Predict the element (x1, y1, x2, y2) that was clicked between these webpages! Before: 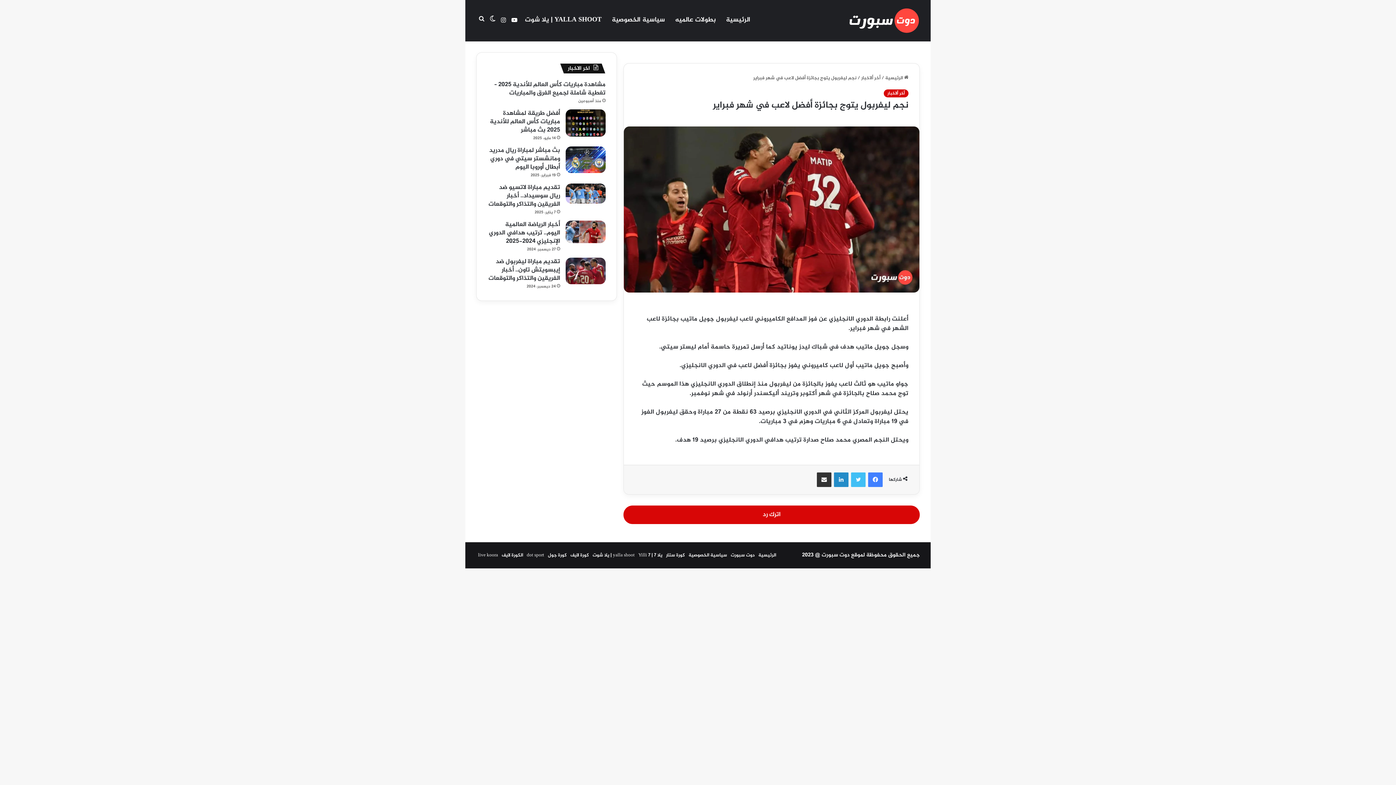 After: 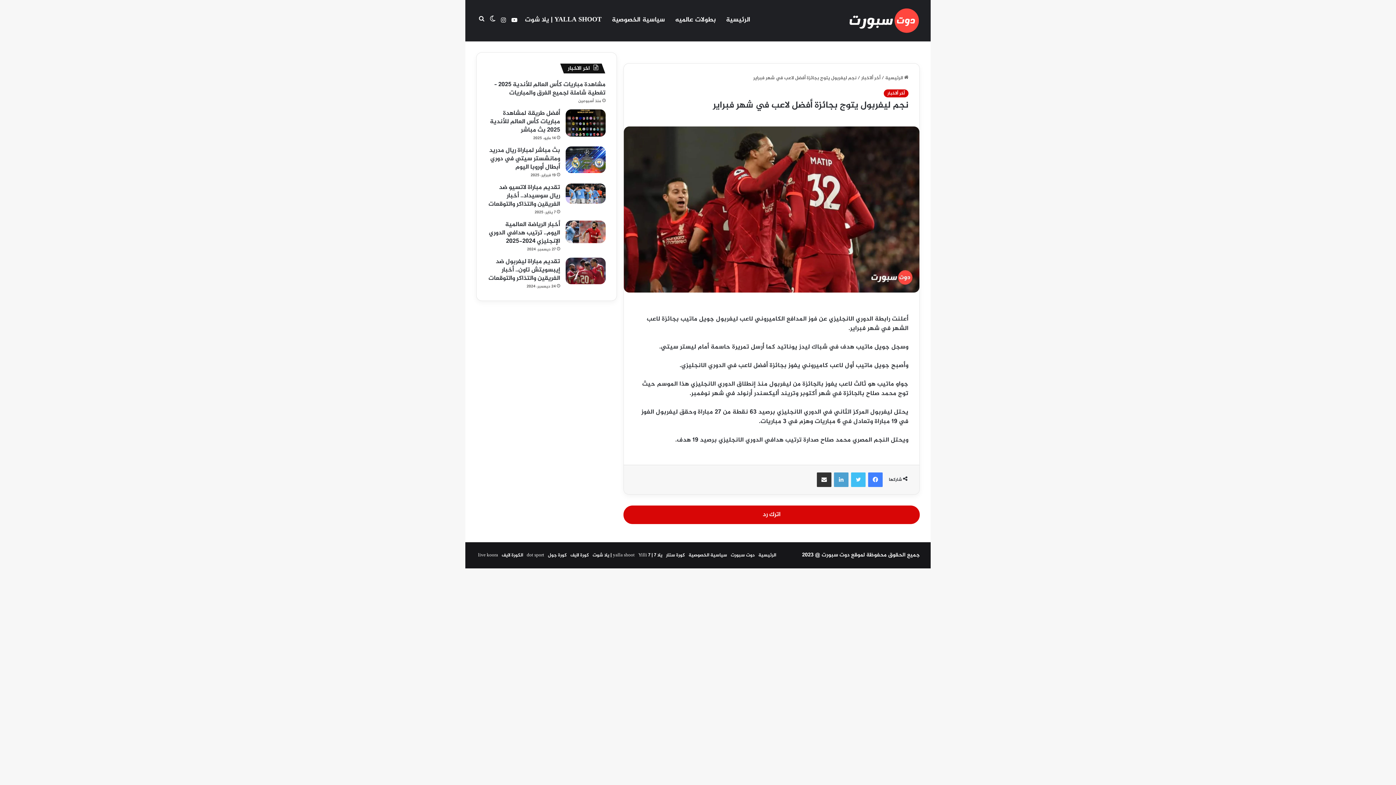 Action: label: لينكدإن bbox: (834, 472, 848, 487)